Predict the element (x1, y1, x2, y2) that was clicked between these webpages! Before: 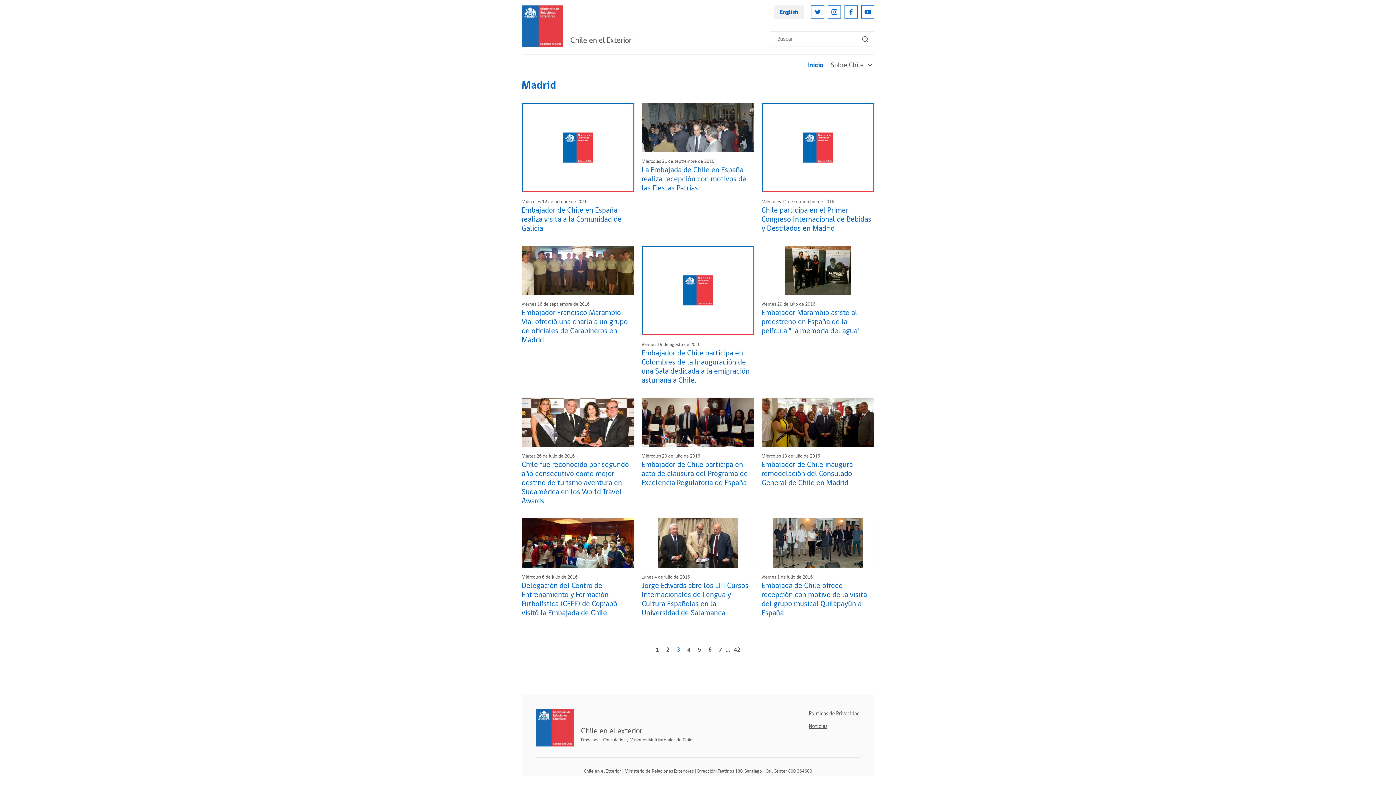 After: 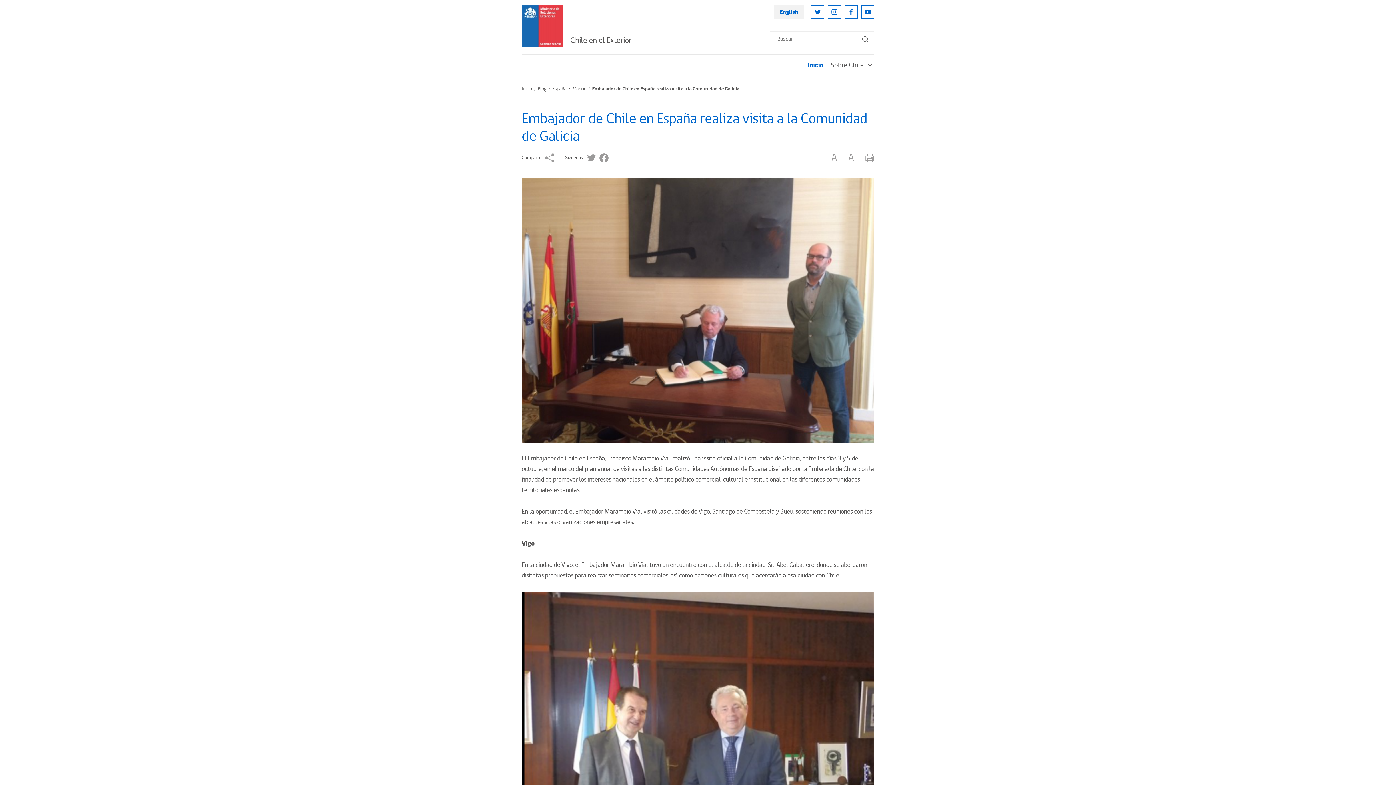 Action: bbox: (521, 102, 634, 192)